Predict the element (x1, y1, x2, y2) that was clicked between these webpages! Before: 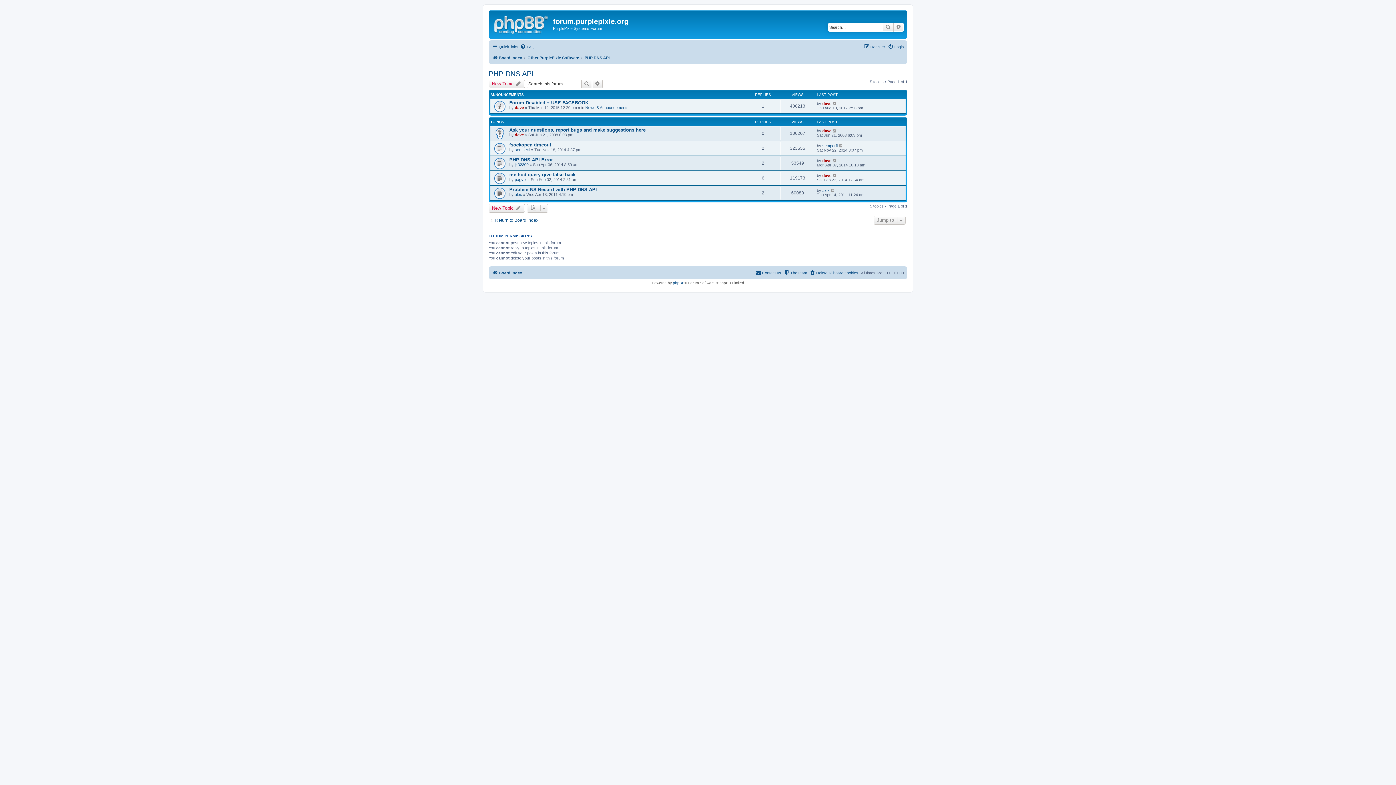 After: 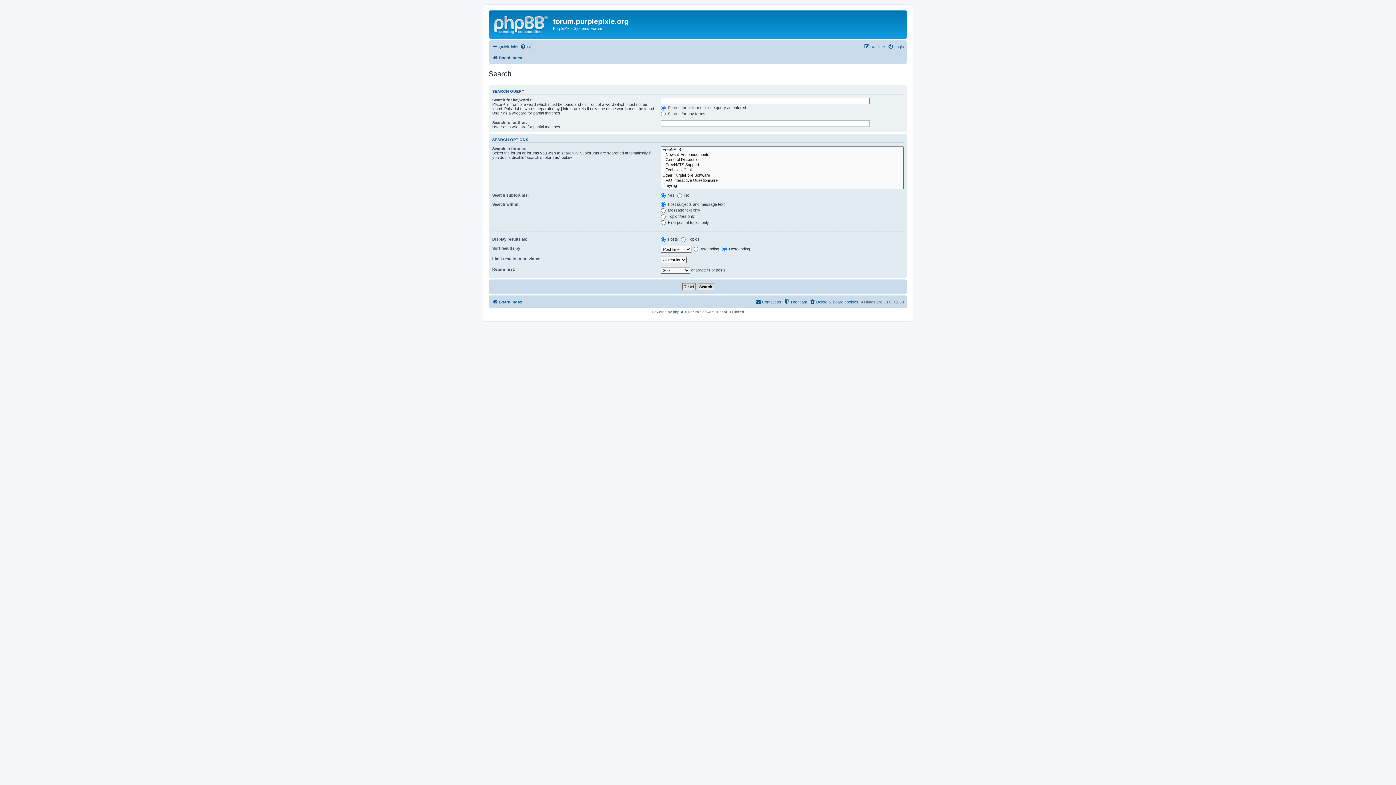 Action: label: Advanced search bbox: (592, 79, 602, 88)